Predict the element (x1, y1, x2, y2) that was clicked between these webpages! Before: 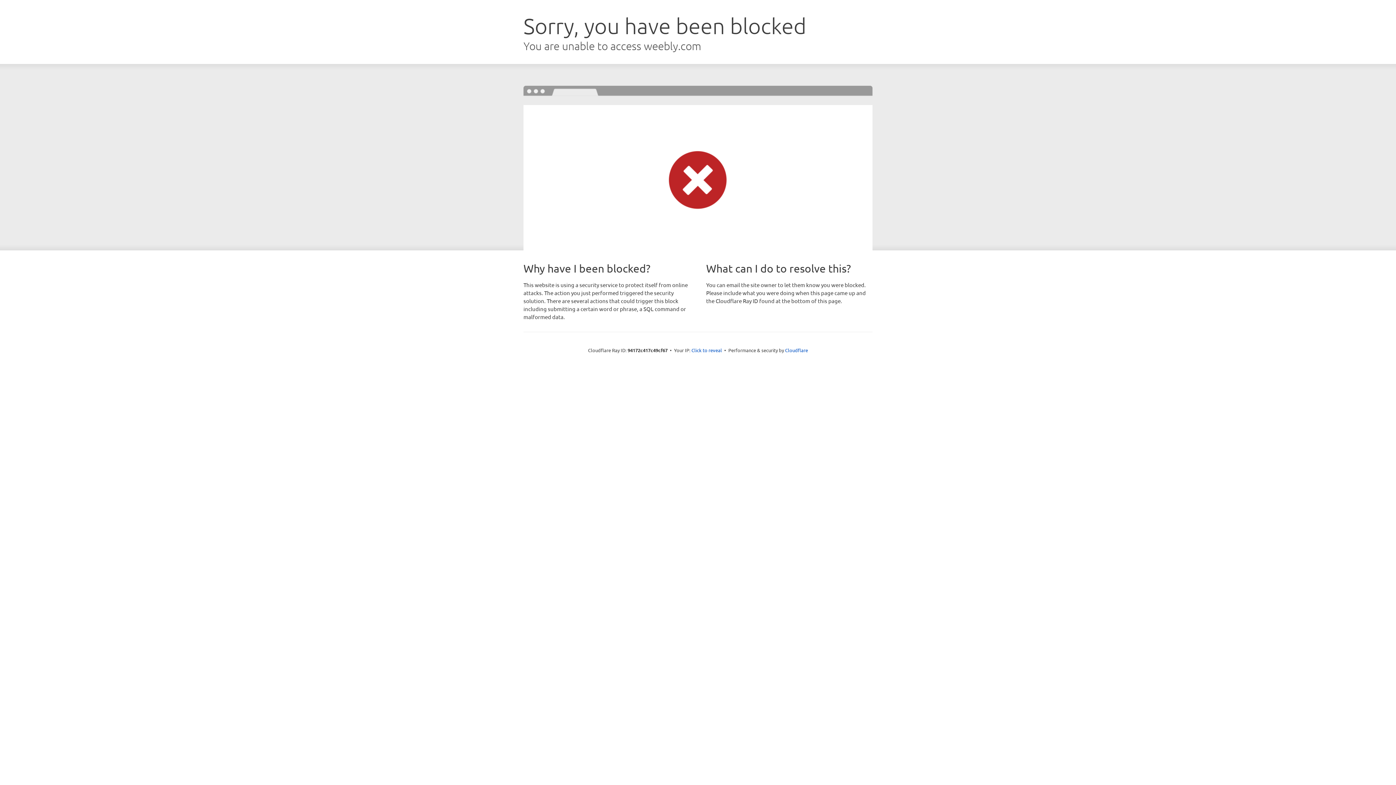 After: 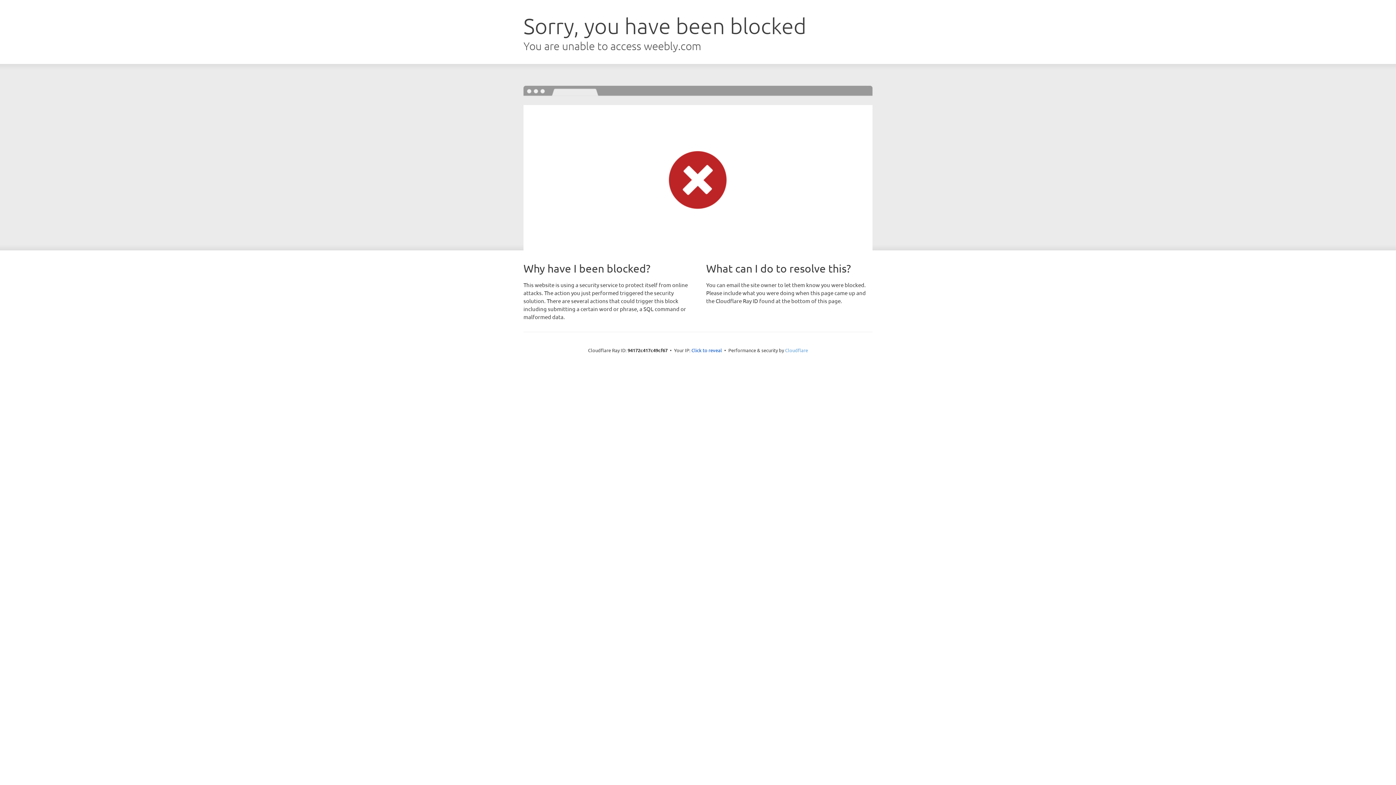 Action: label: Cloudflare bbox: (785, 347, 808, 353)